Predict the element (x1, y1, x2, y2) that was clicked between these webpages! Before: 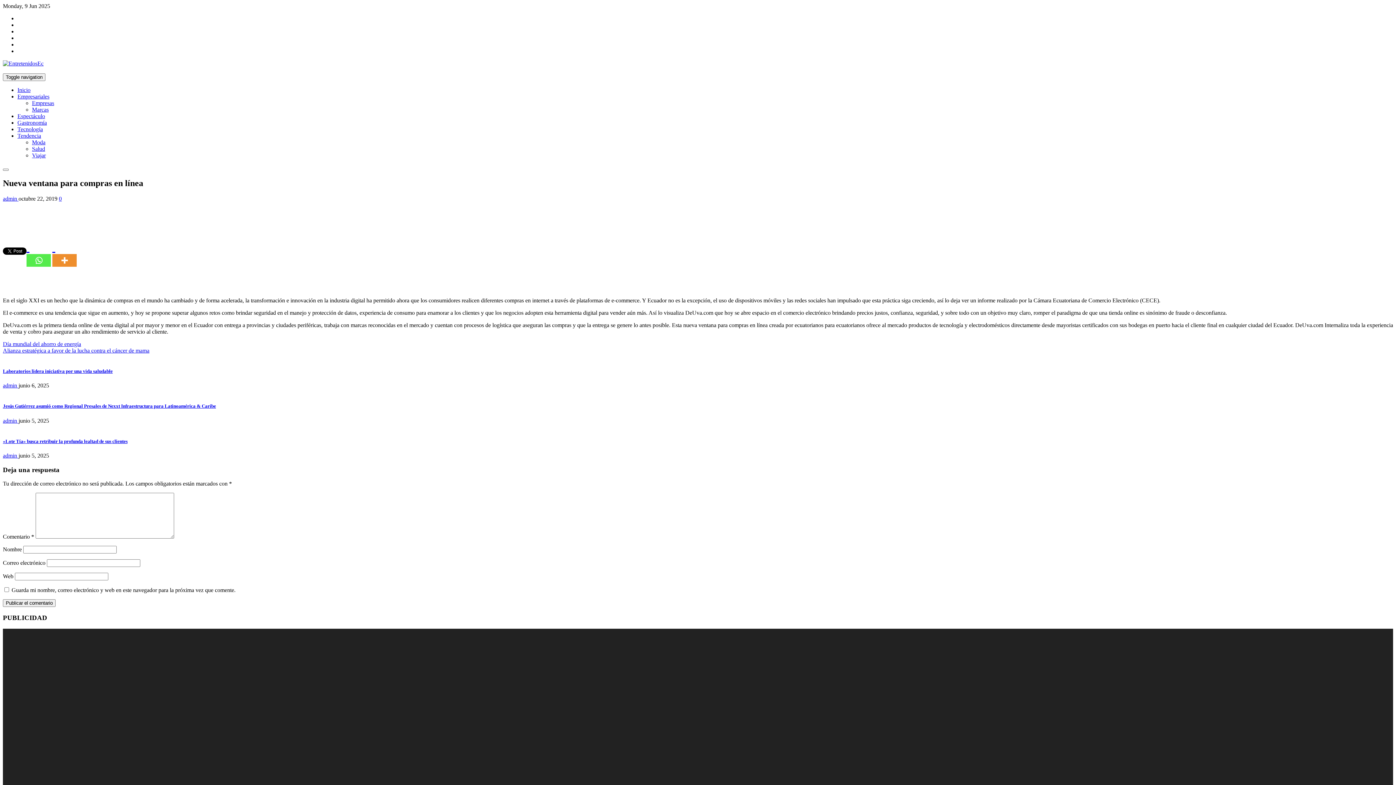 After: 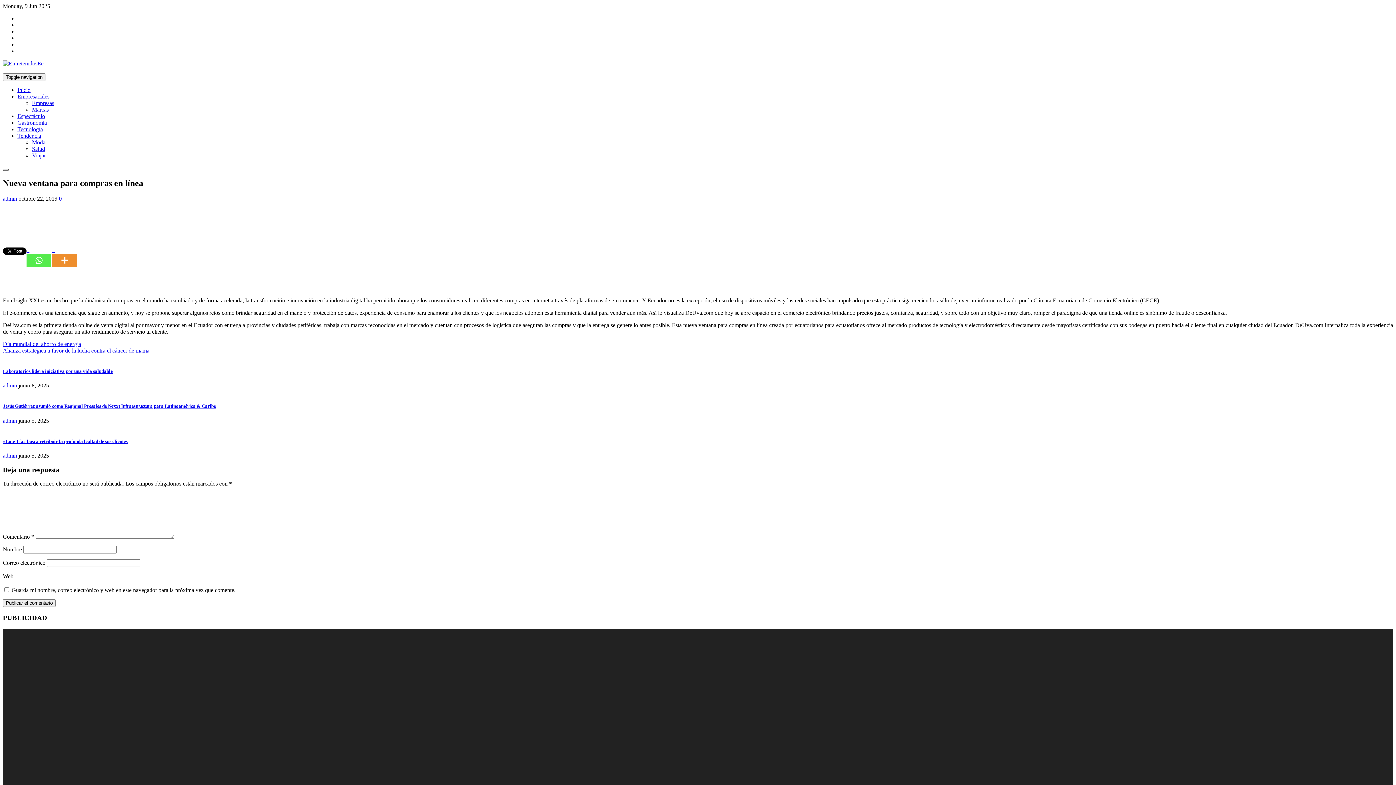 Action: bbox: (2, 168, 8, 170)